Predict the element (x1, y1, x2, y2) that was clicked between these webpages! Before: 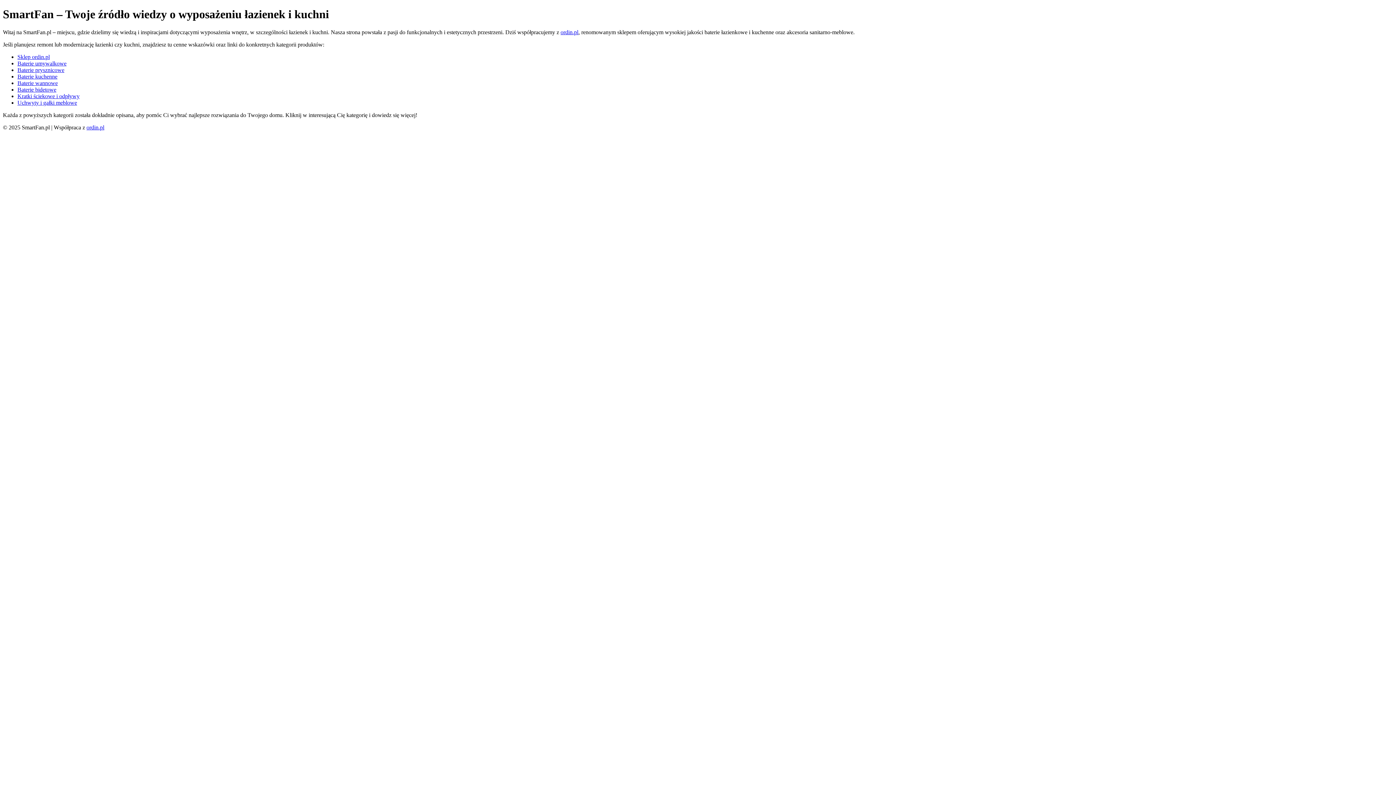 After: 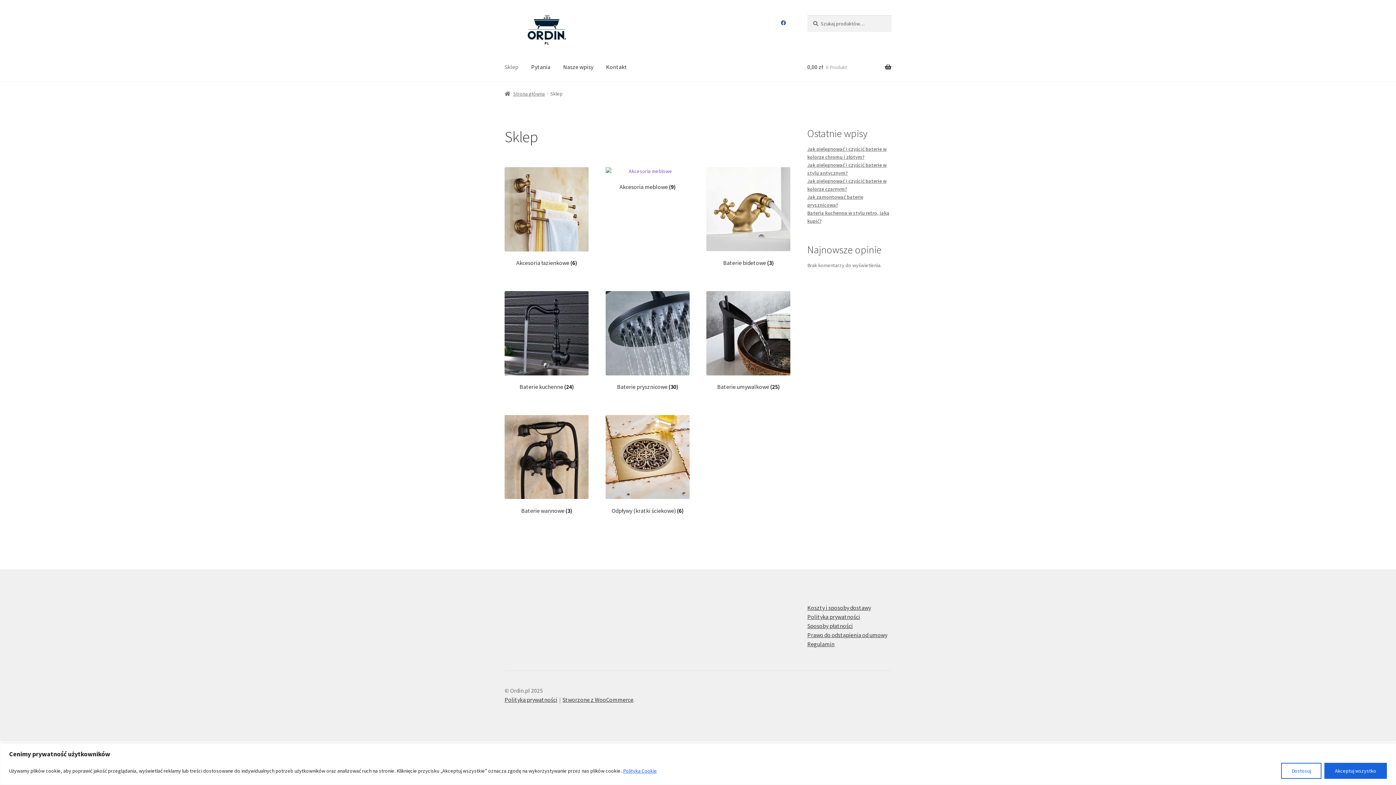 Action: bbox: (17, 53, 49, 59) label: Sklep ordin.pl